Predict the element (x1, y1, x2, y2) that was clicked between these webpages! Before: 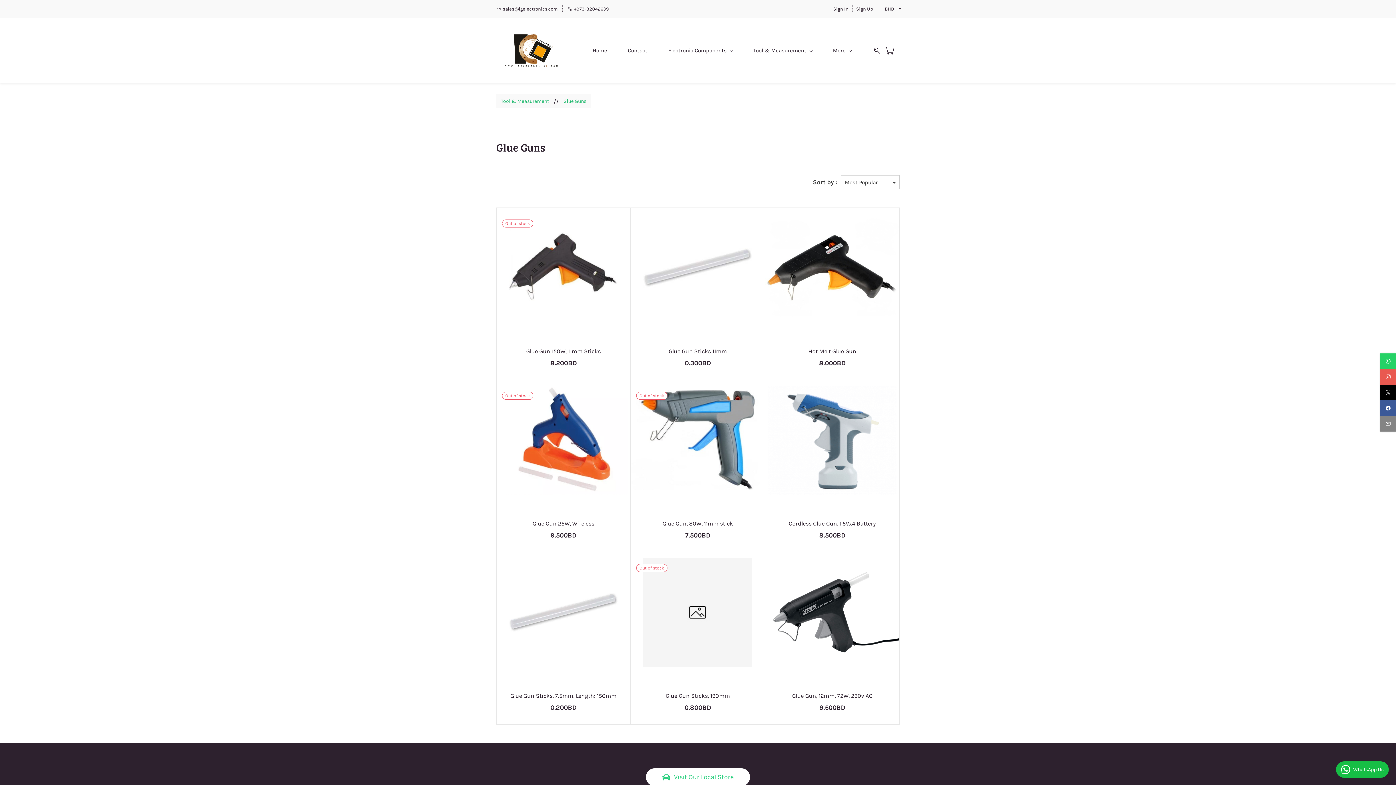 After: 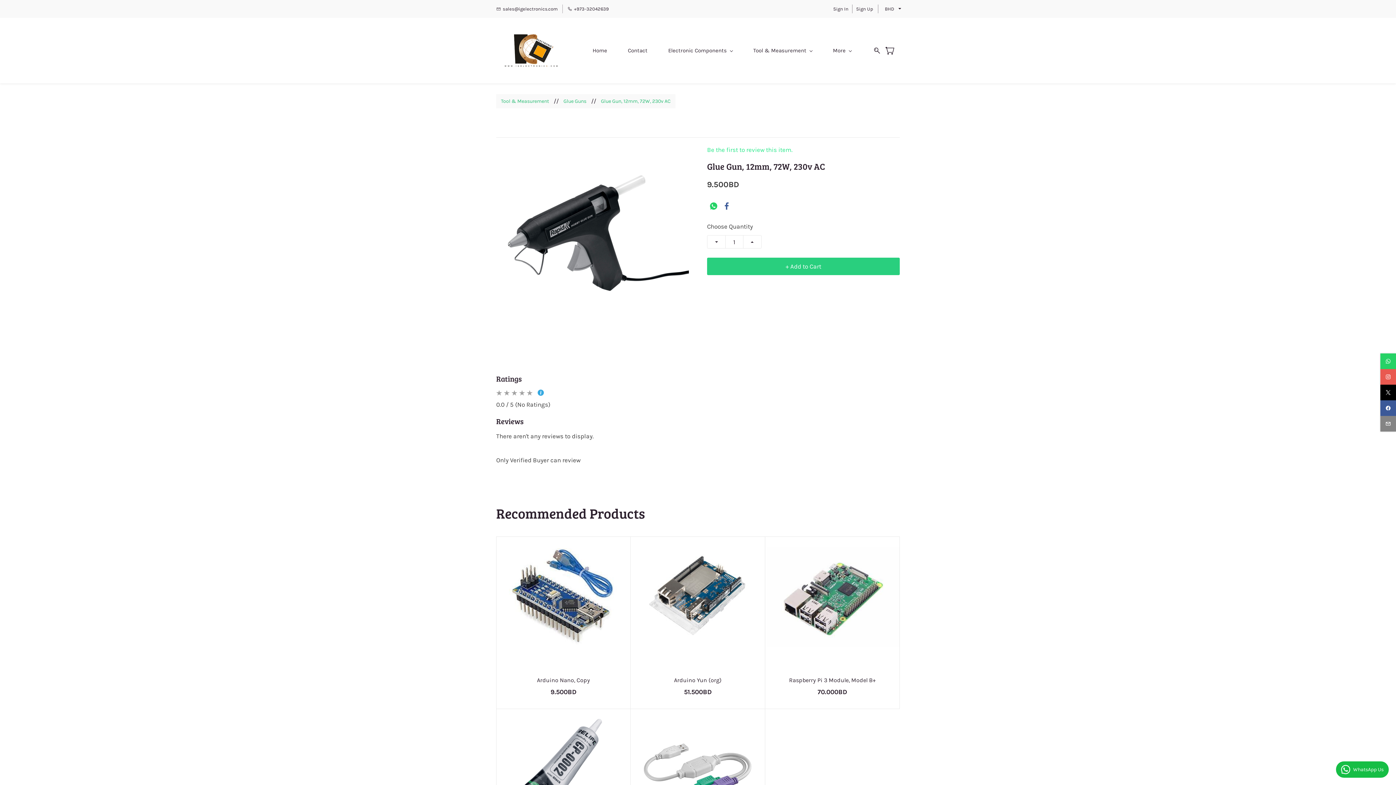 Action: bbox: (765, 558, 899, 667)